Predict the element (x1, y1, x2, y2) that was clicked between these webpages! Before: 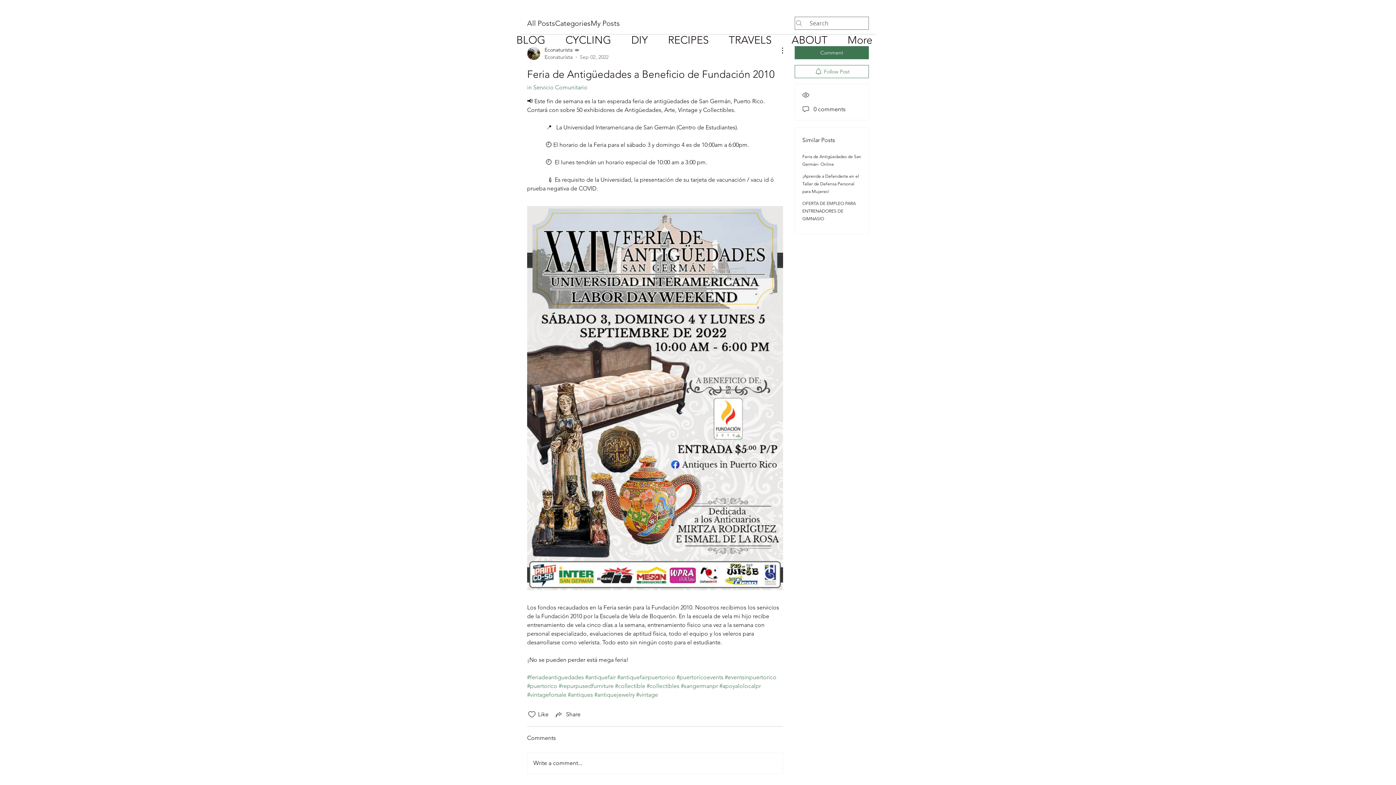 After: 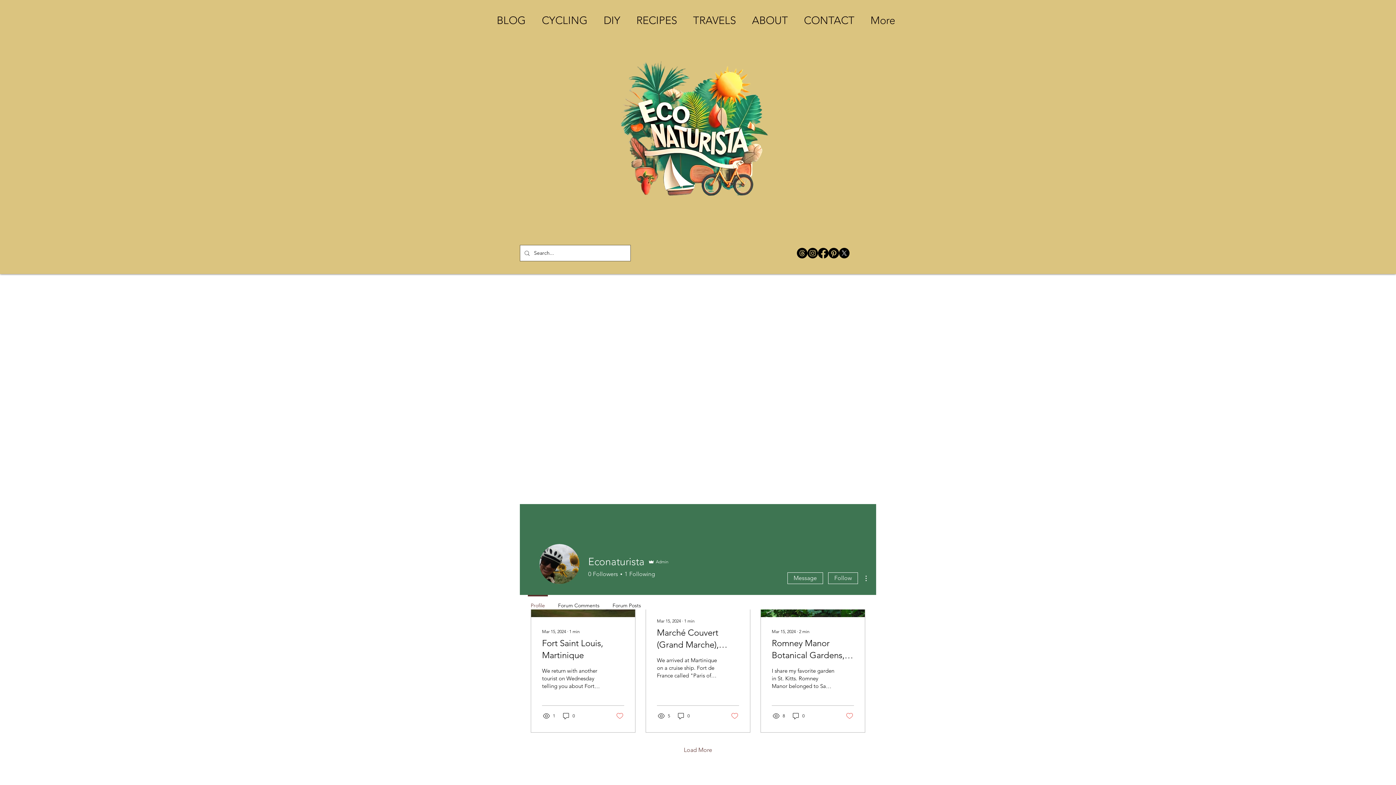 Action: bbox: (527, 46, 608, 60) label: Econaturista
Econaturista
Dash
  ·  
Sep 02, 2022